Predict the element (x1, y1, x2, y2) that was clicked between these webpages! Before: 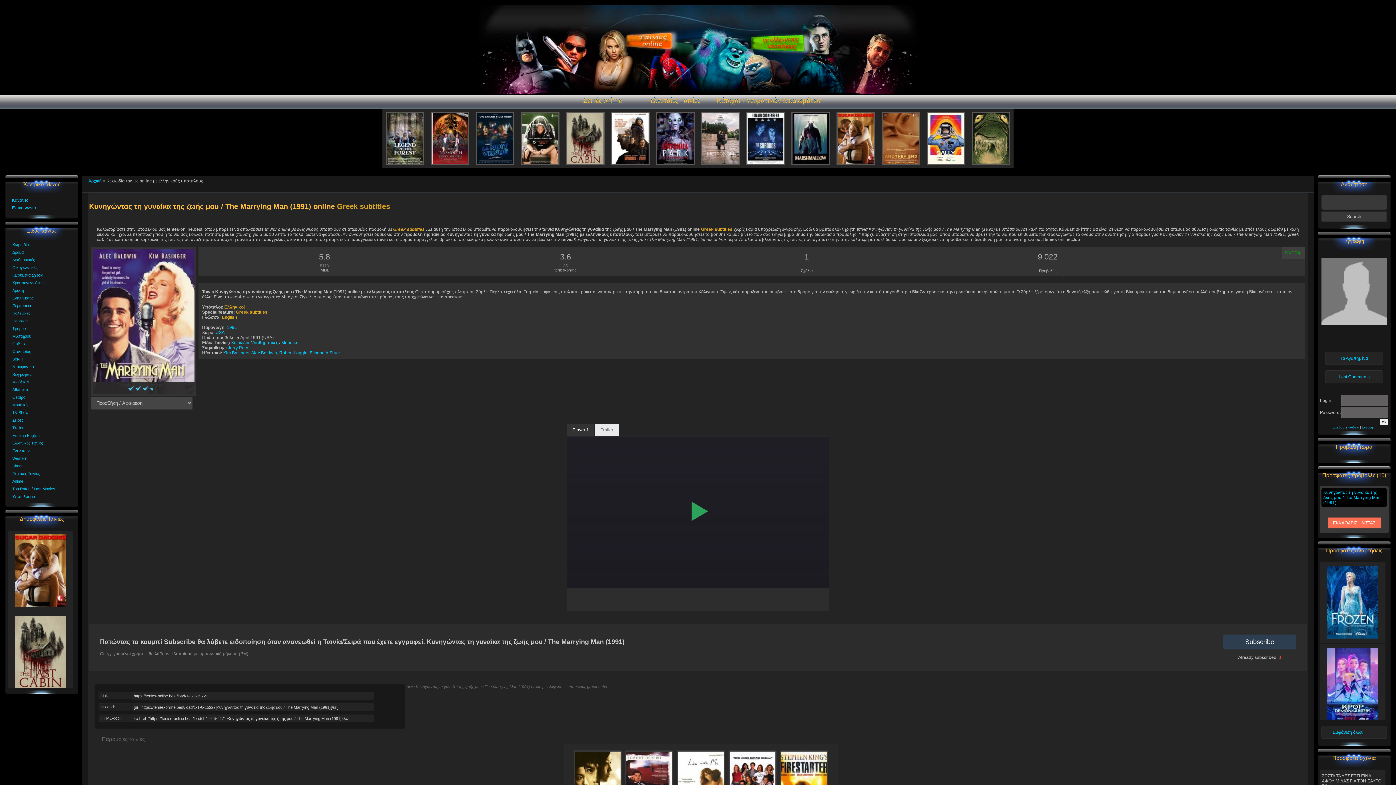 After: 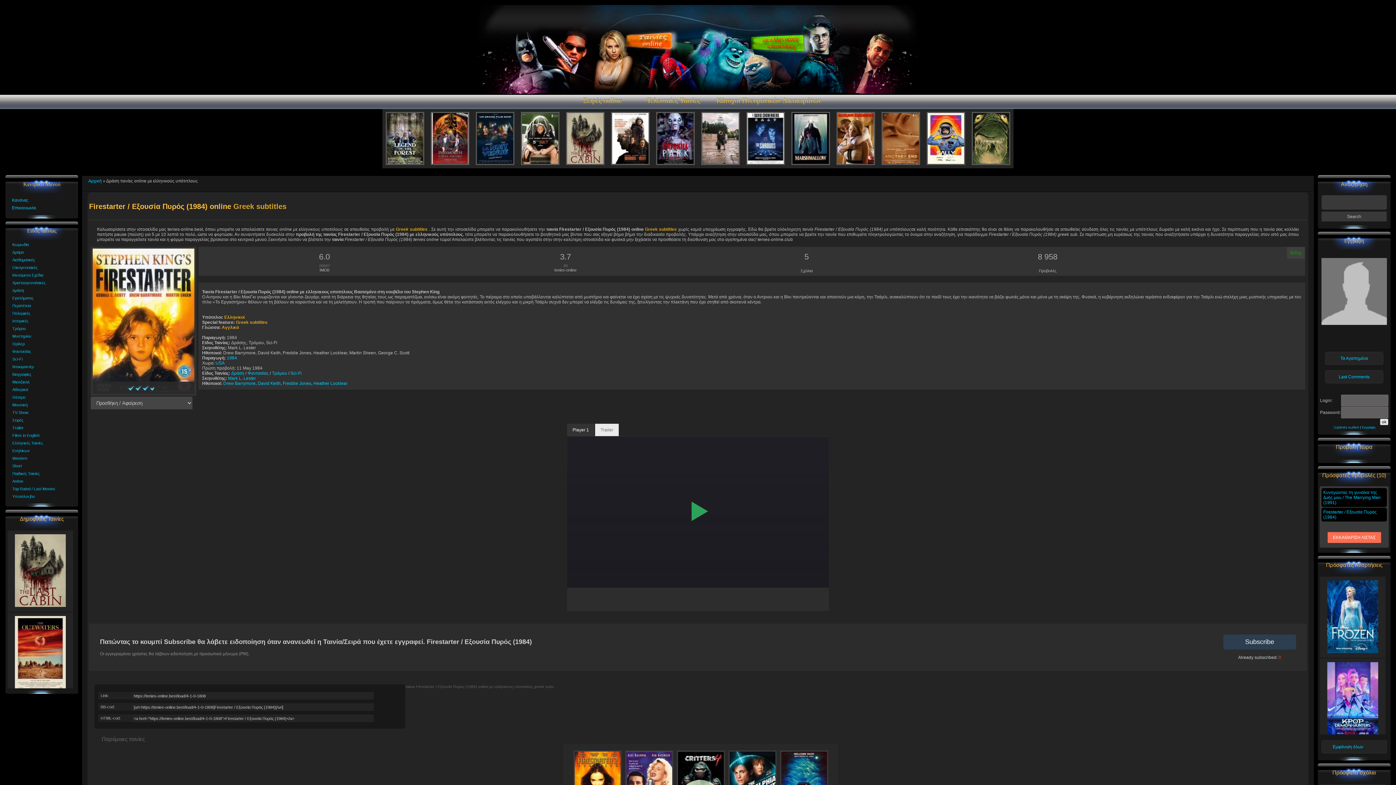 Action: bbox: (780, 750, 828, 756)